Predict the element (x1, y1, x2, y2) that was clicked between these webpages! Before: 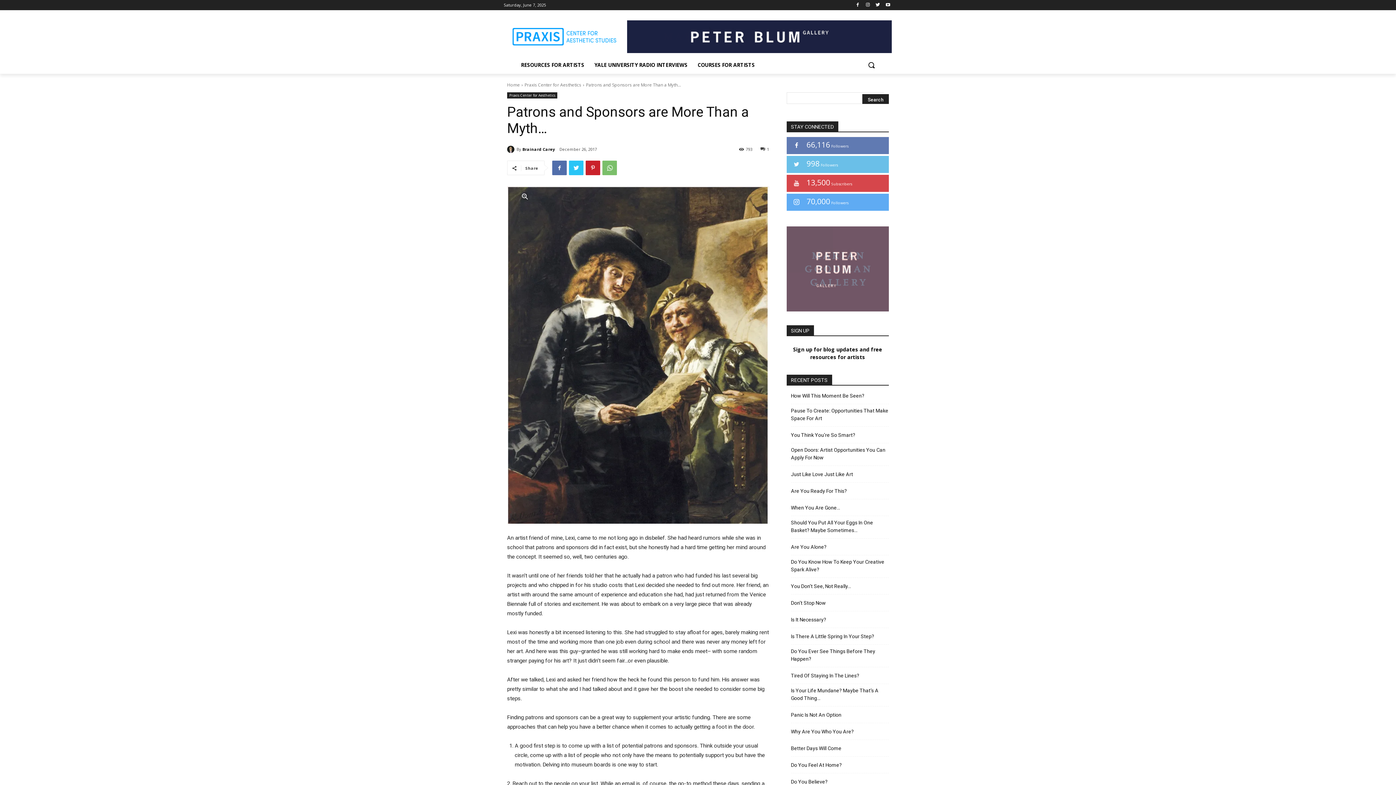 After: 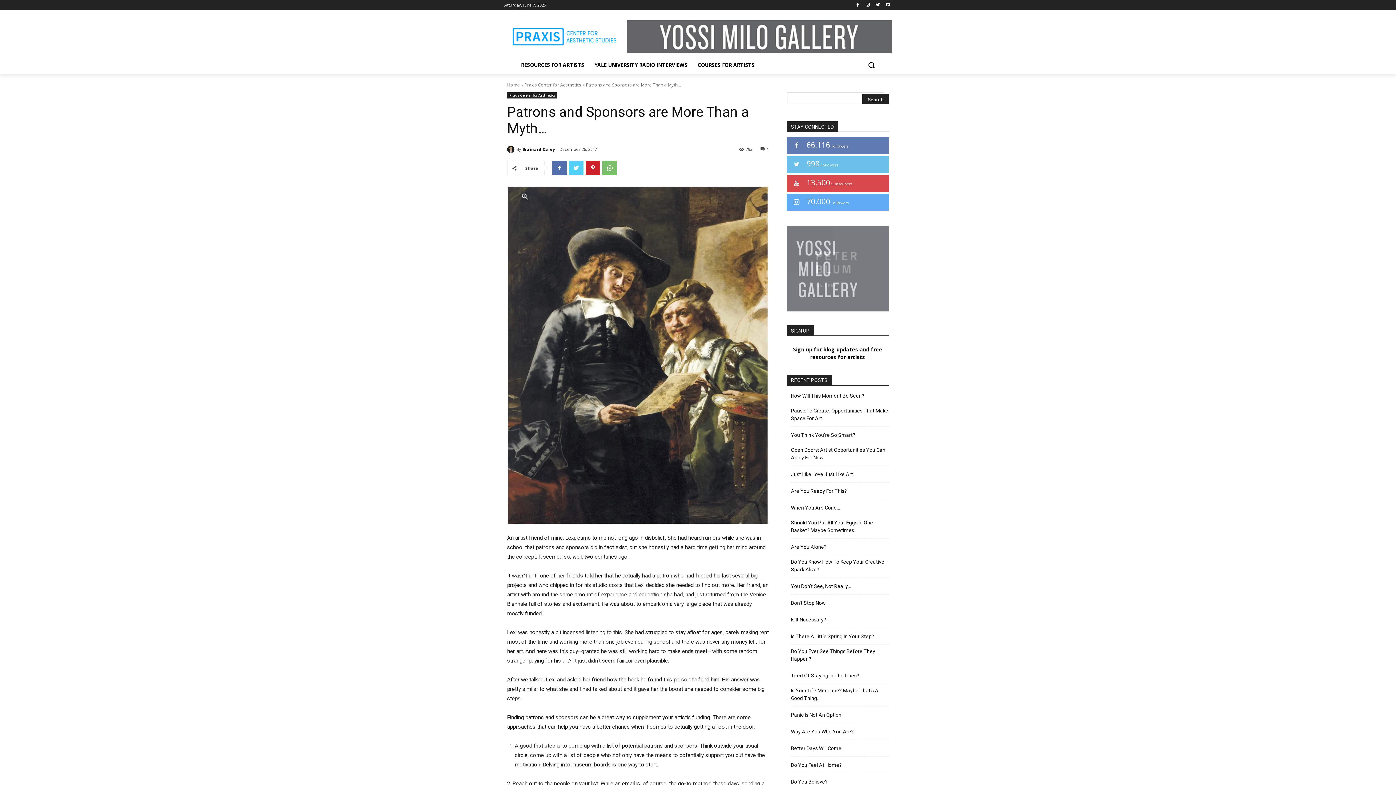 Action: bbox: (569, 160, 583, 175)